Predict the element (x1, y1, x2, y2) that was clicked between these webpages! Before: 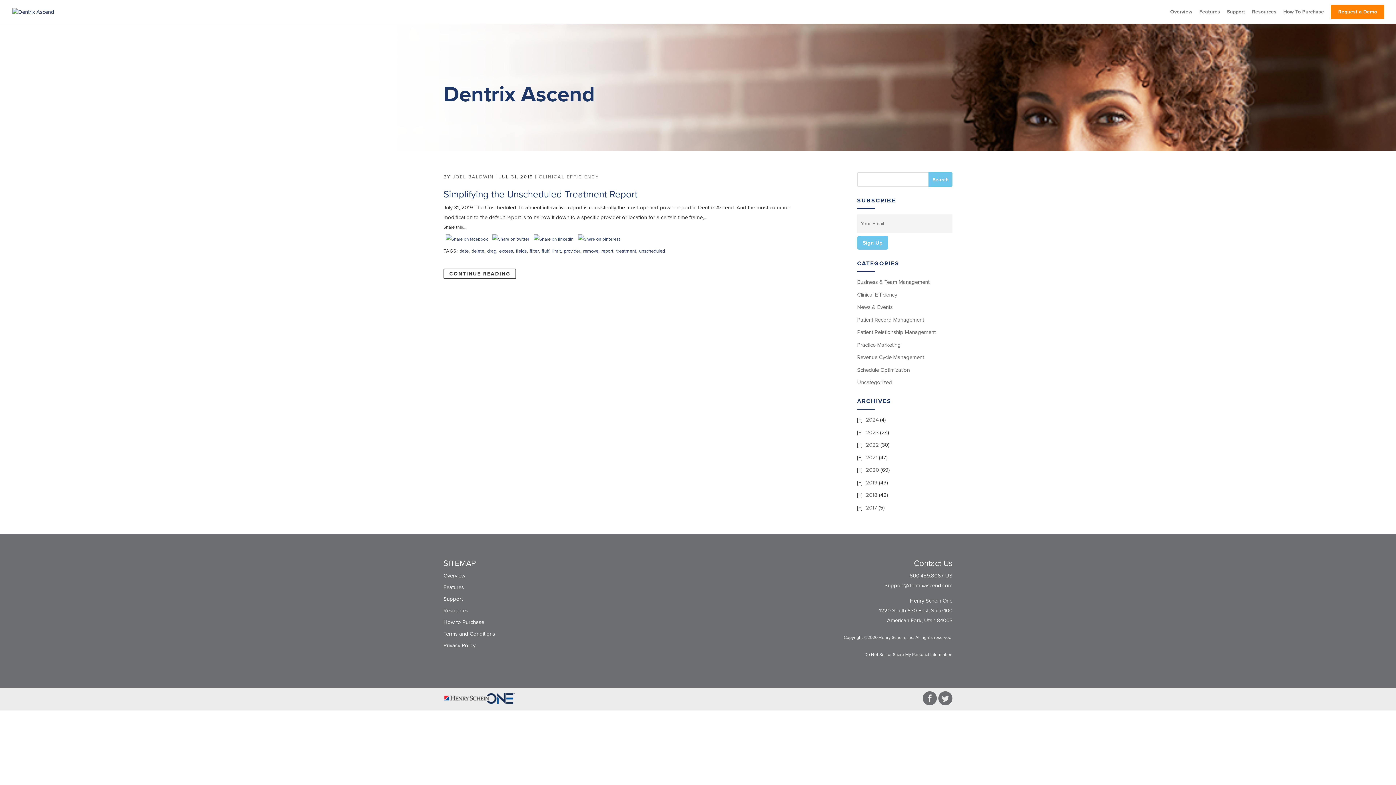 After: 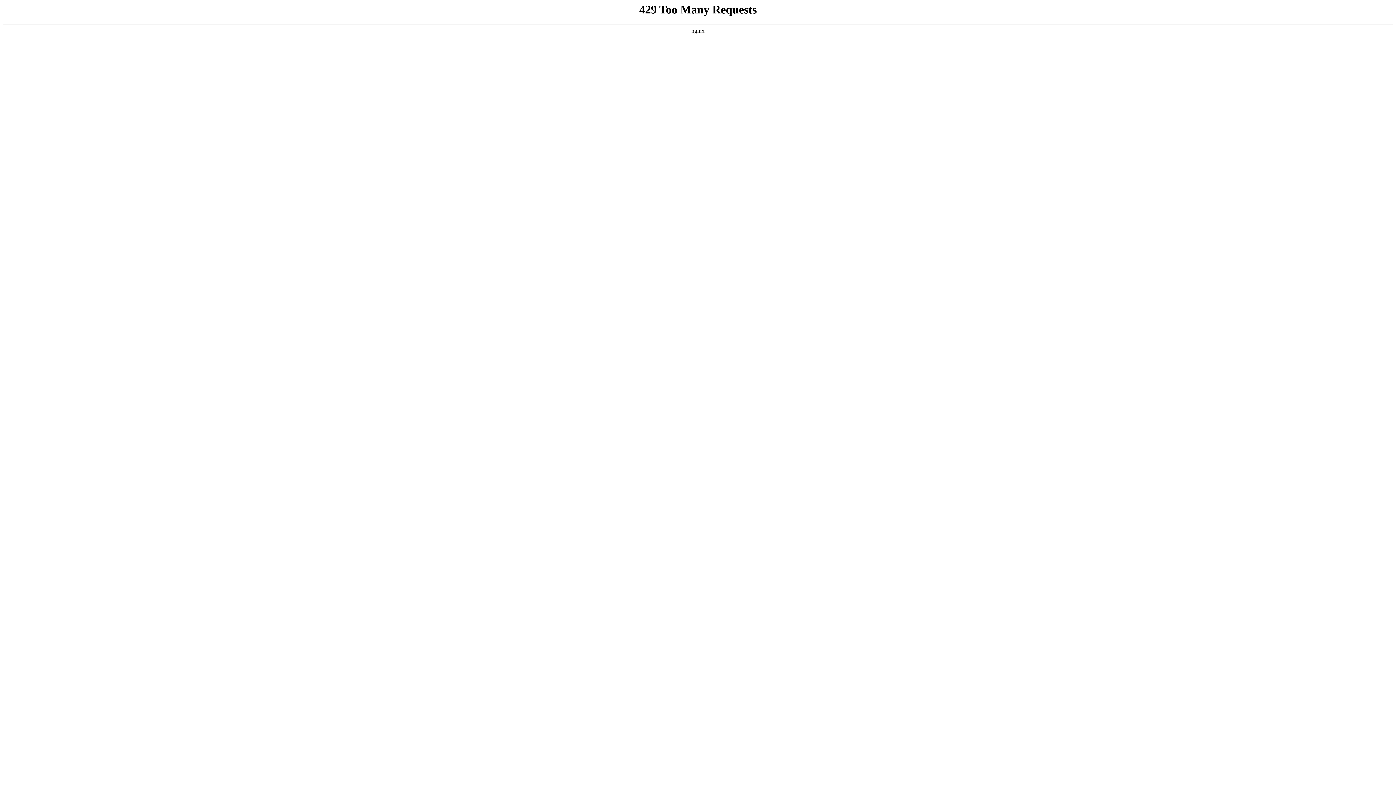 Action: label: fluff bbox: (541, 248, 549, 254)